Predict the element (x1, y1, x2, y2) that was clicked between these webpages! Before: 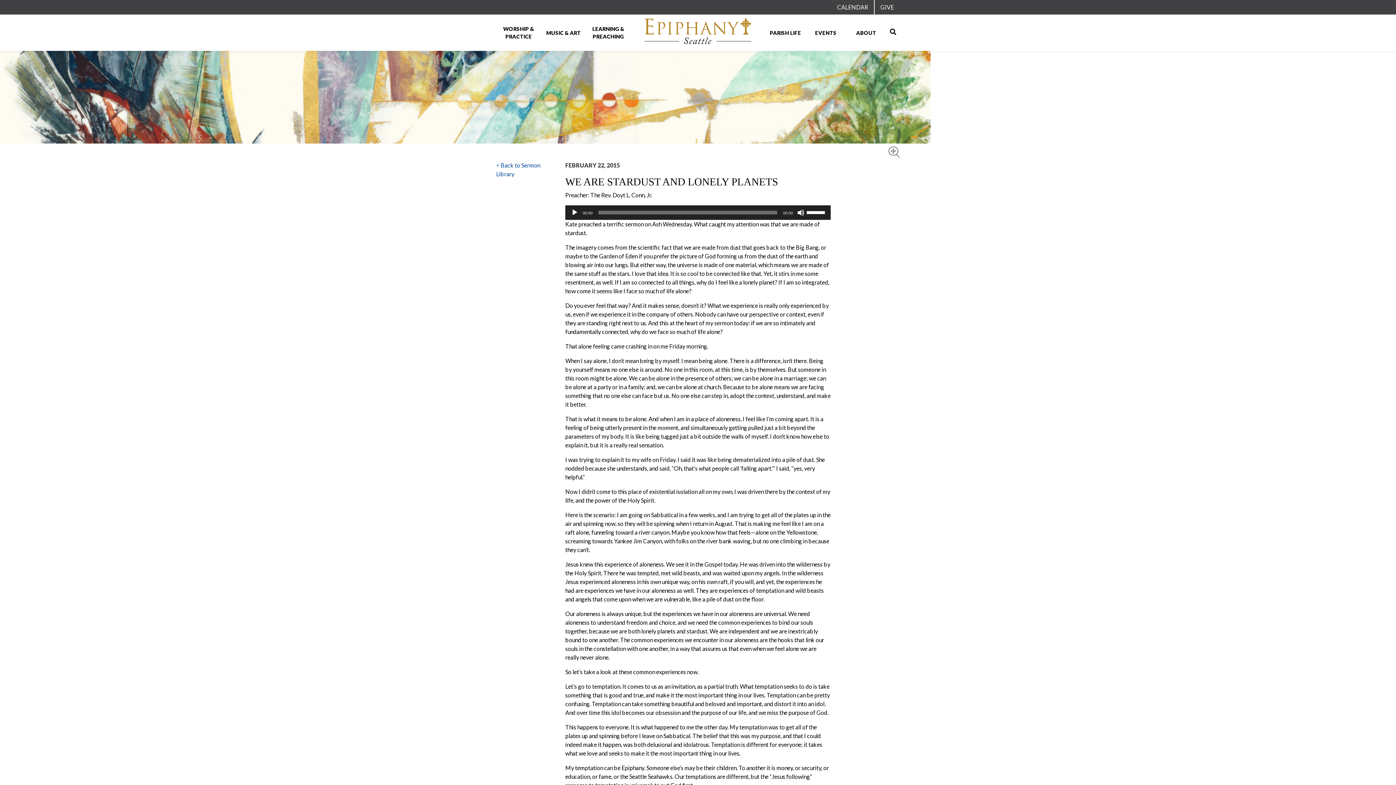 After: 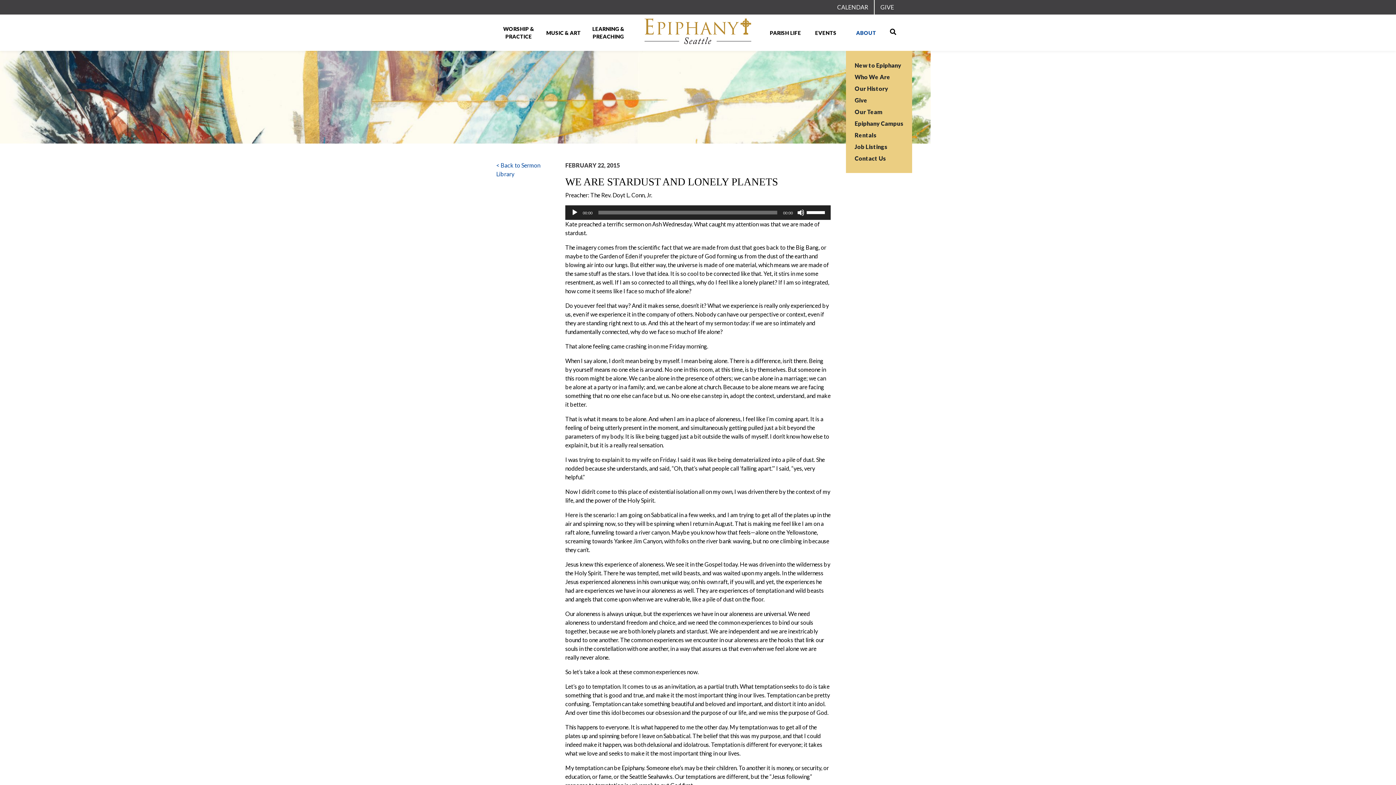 Action: bbox: (846, 14, 886, 50) label: ABOUT